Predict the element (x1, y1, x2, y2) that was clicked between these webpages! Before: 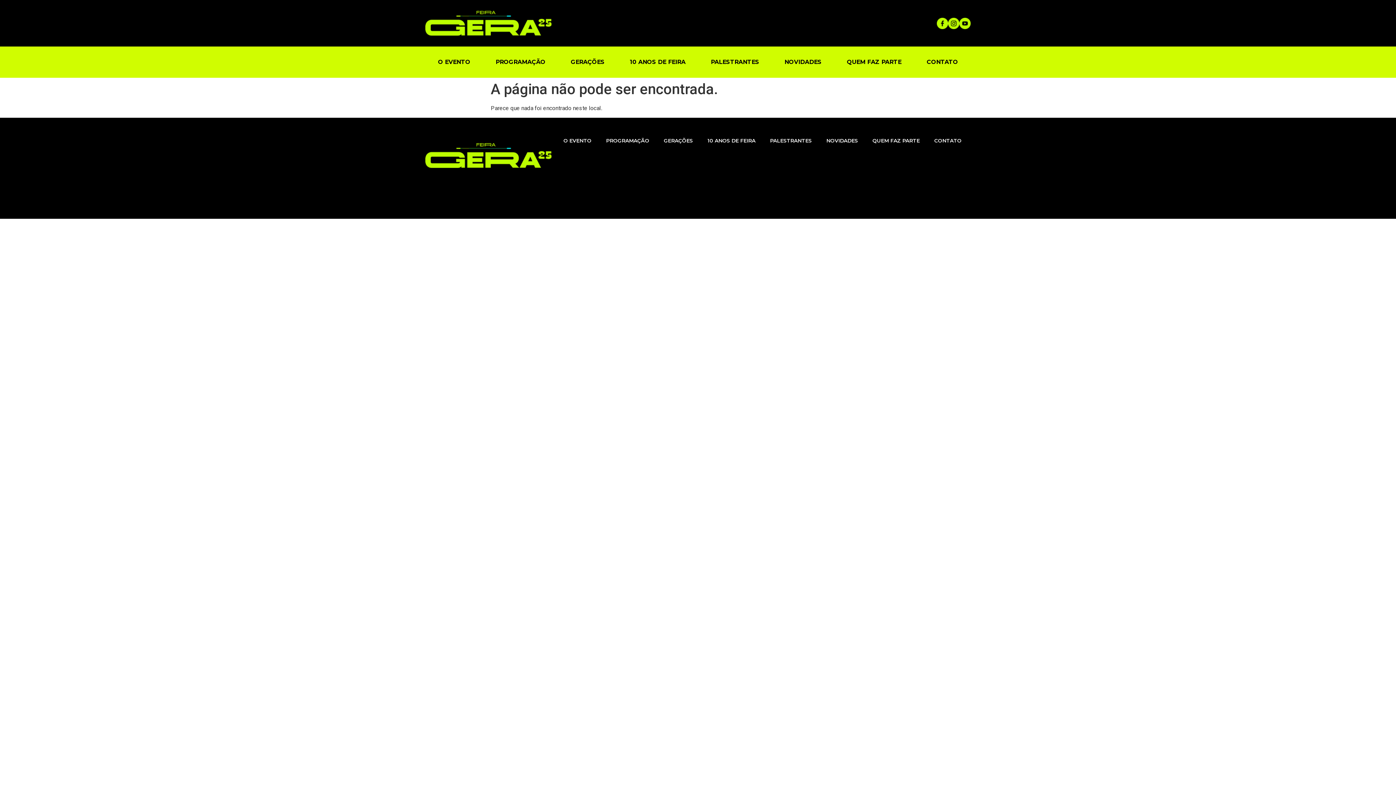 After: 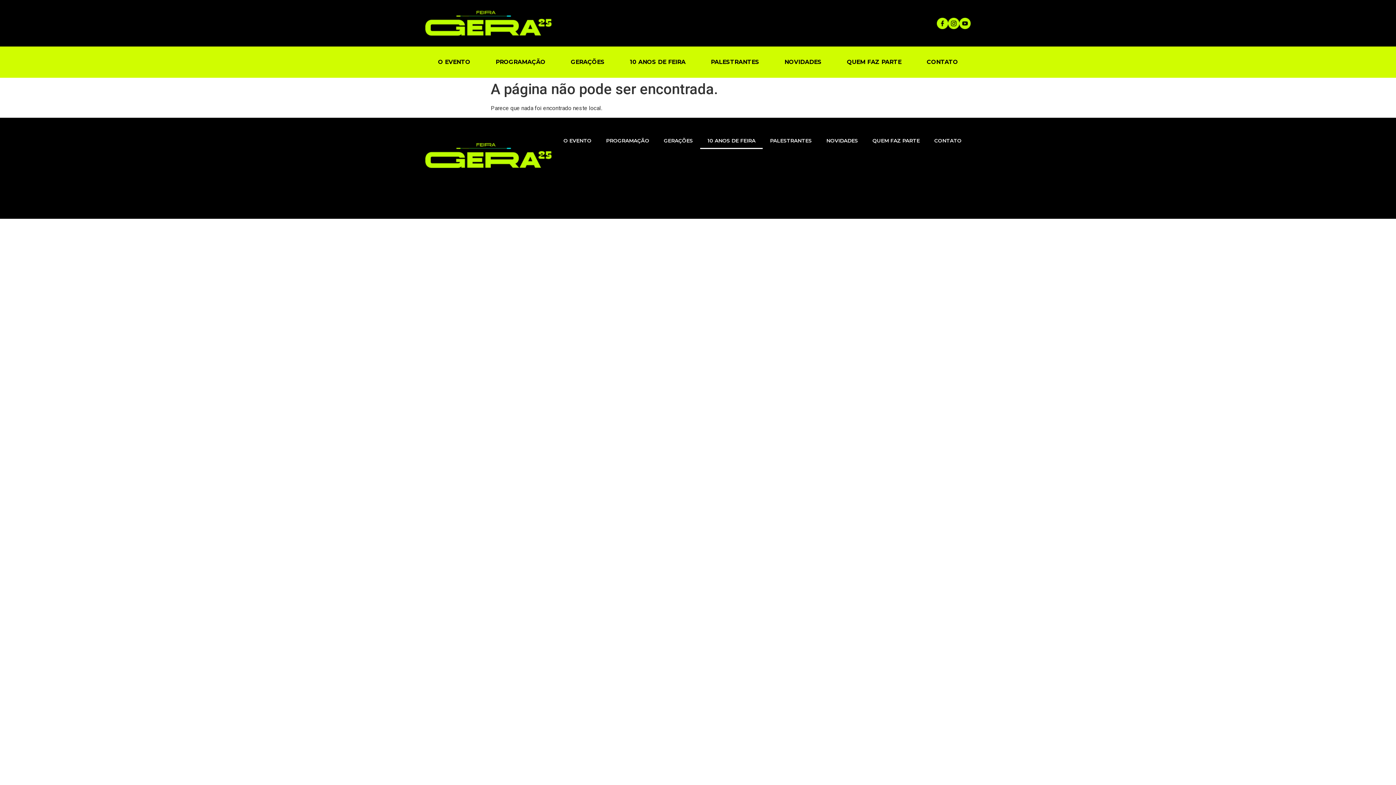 Action: label: 10 ANOS DE FEIRA bbox: (700, 132, 762, 149)